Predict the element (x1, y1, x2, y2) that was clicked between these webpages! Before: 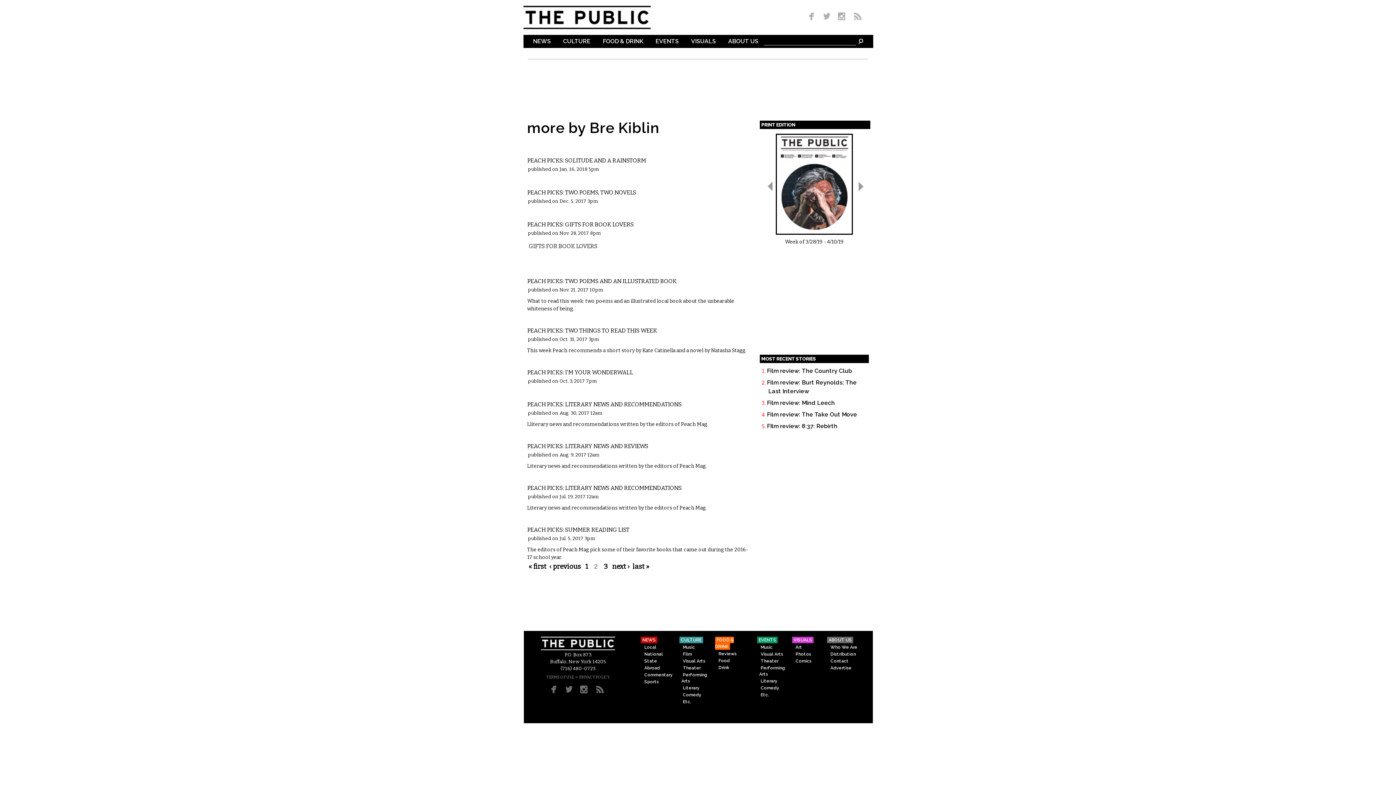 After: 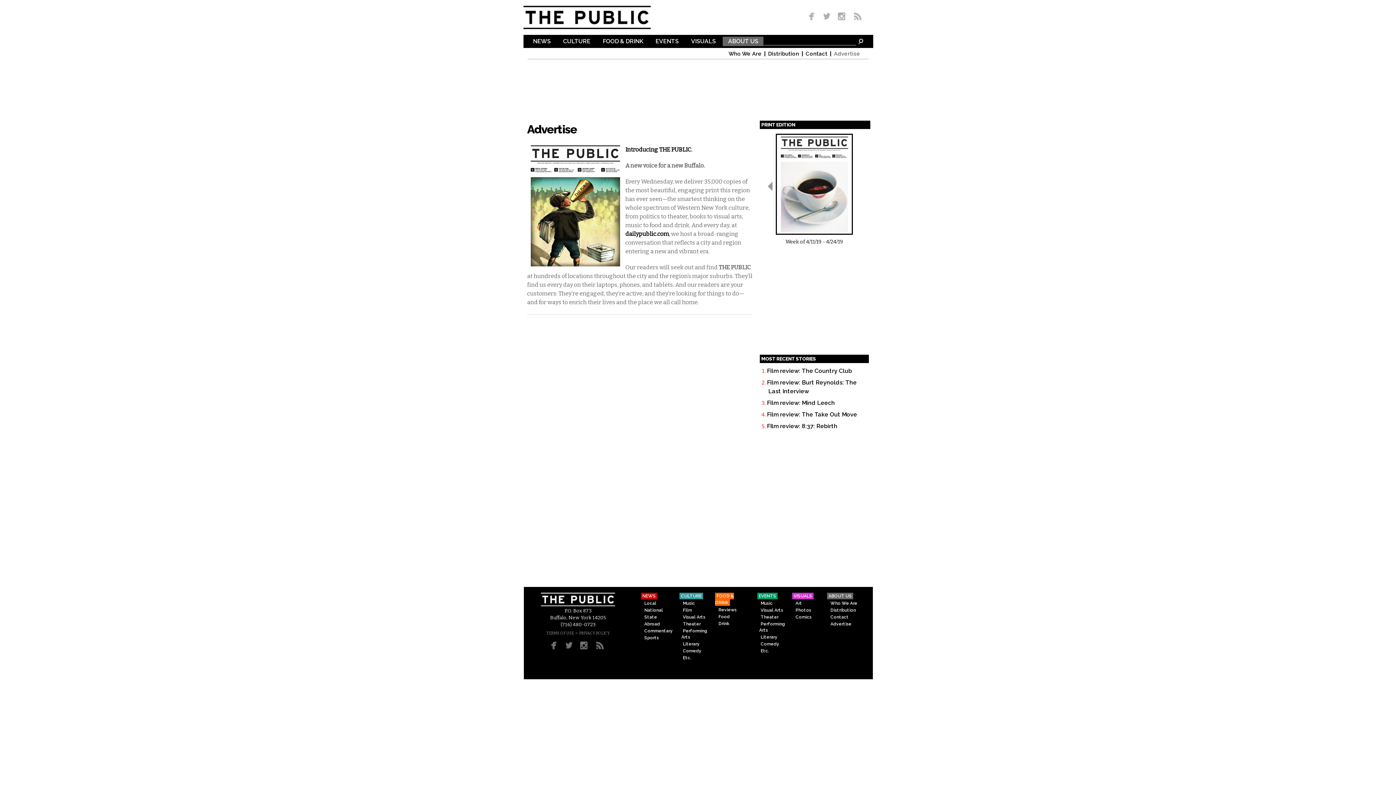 Action: bbox: (829, 665, 853, 671) label: Advertise